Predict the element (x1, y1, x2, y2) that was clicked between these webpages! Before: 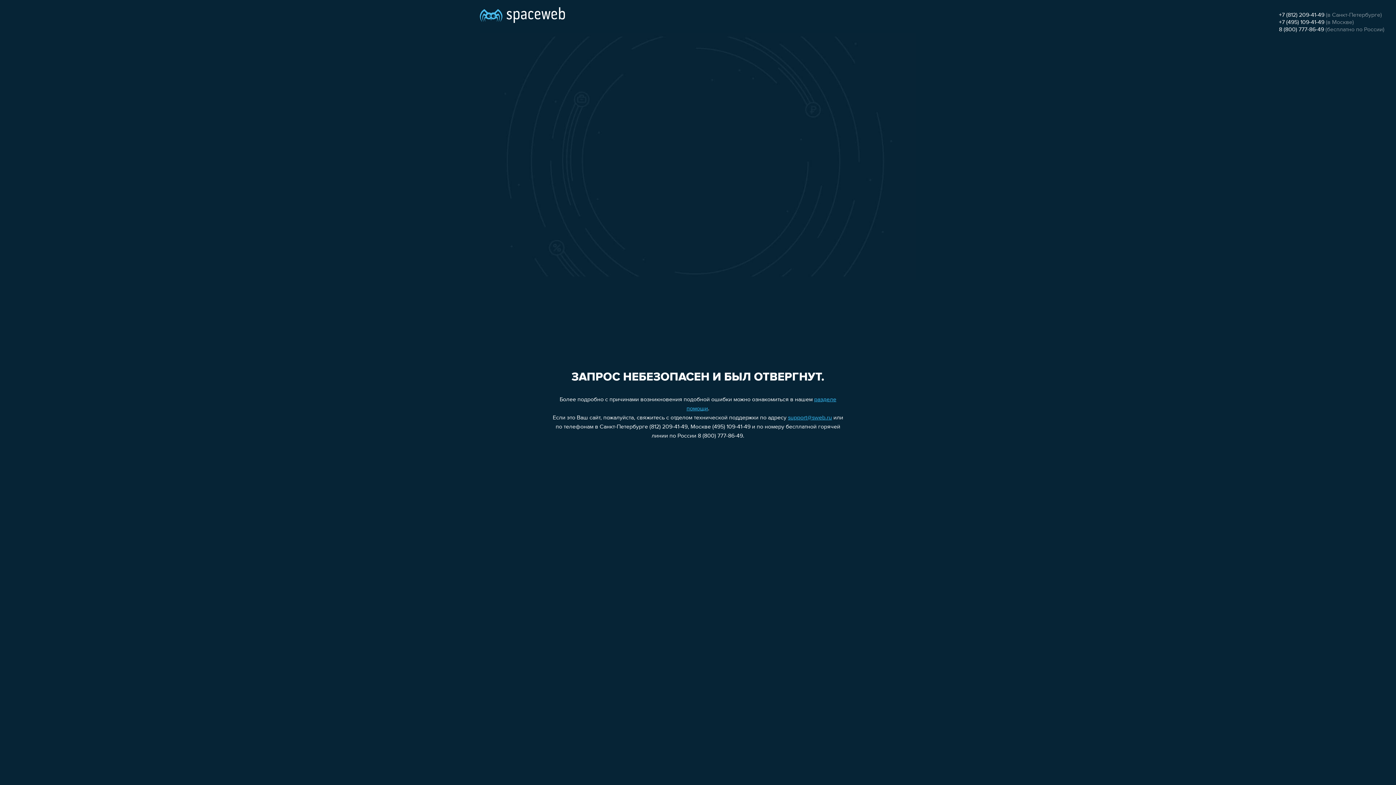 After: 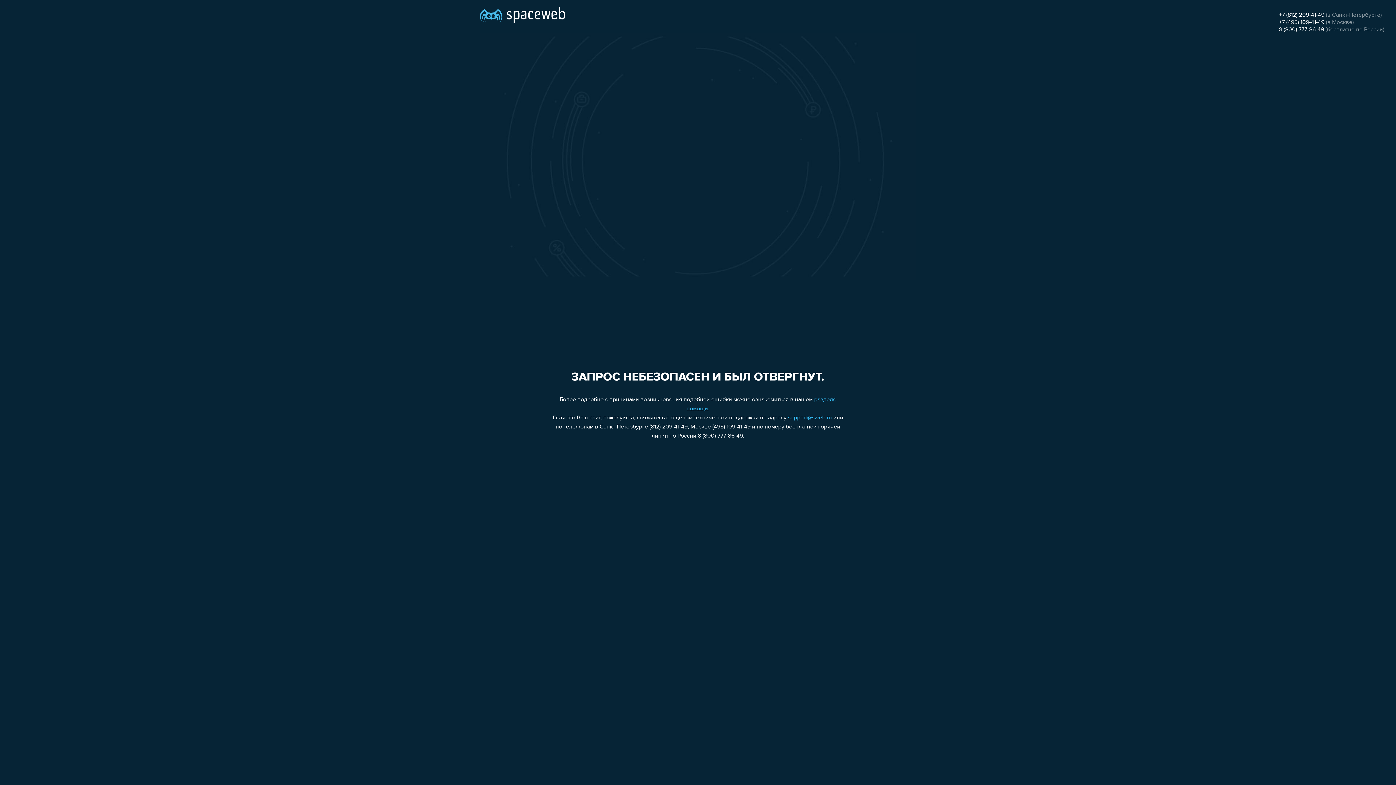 Action: label: +7 (495) 109-41-49 bbox: (1279, 19, 1324, 25)